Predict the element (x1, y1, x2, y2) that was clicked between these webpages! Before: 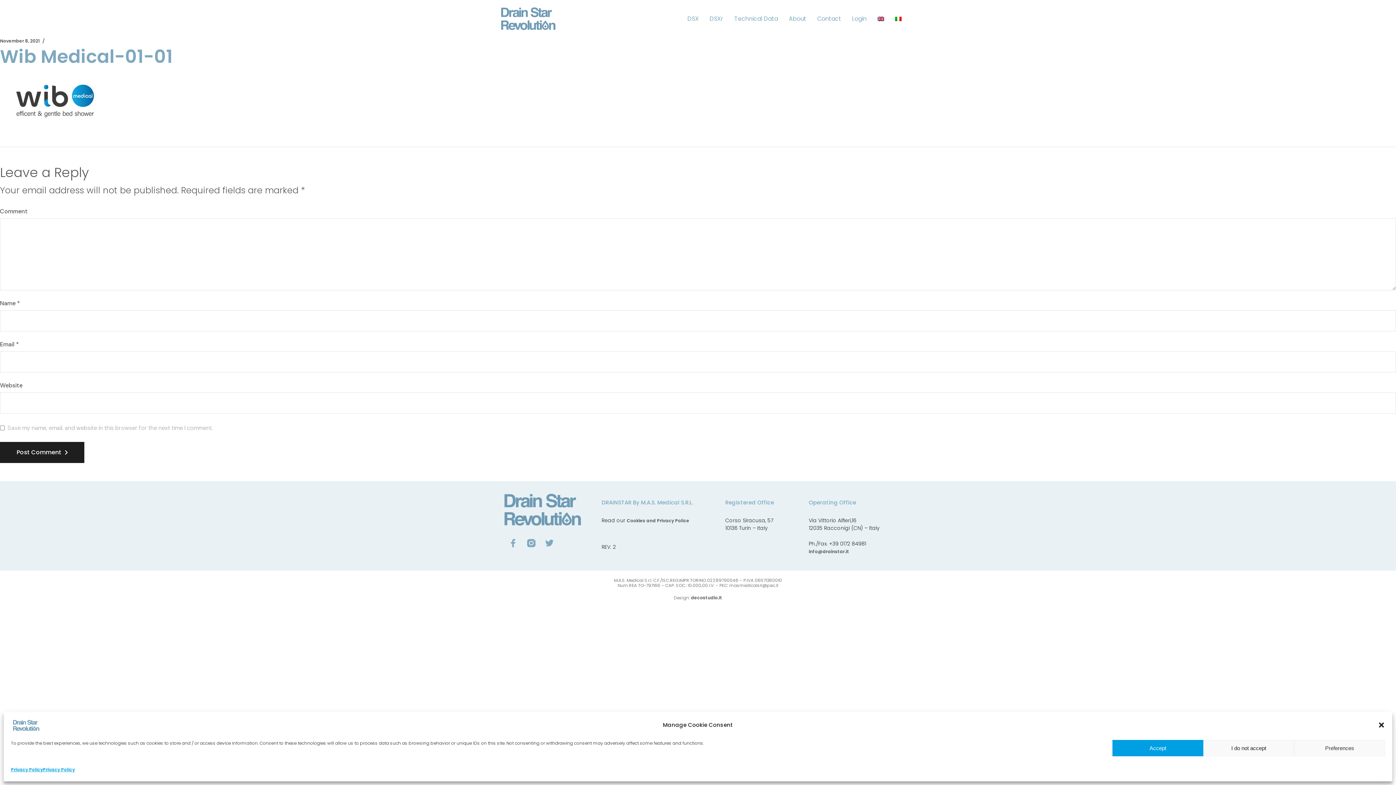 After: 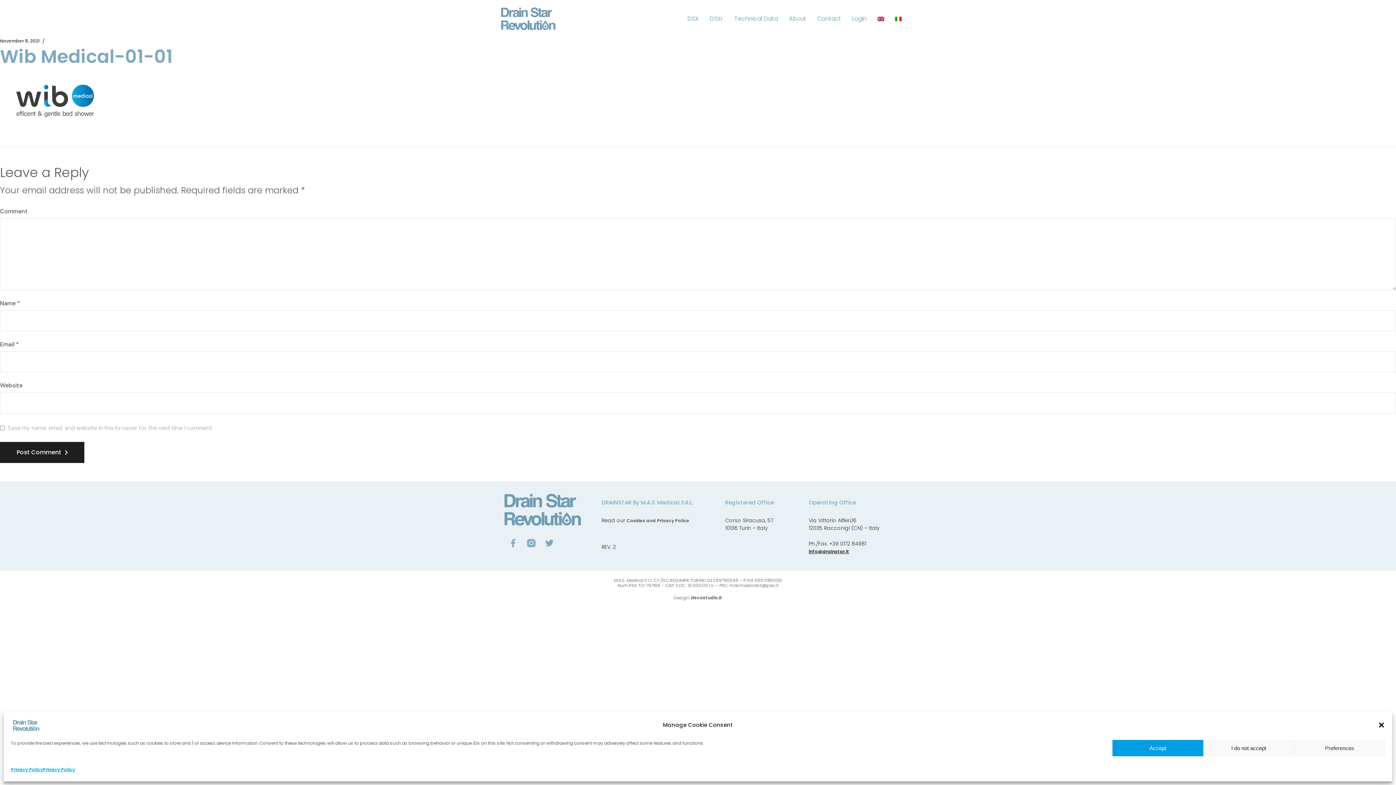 Action: bbox: (808, 548, 849, 554) label: info@drainstar.it